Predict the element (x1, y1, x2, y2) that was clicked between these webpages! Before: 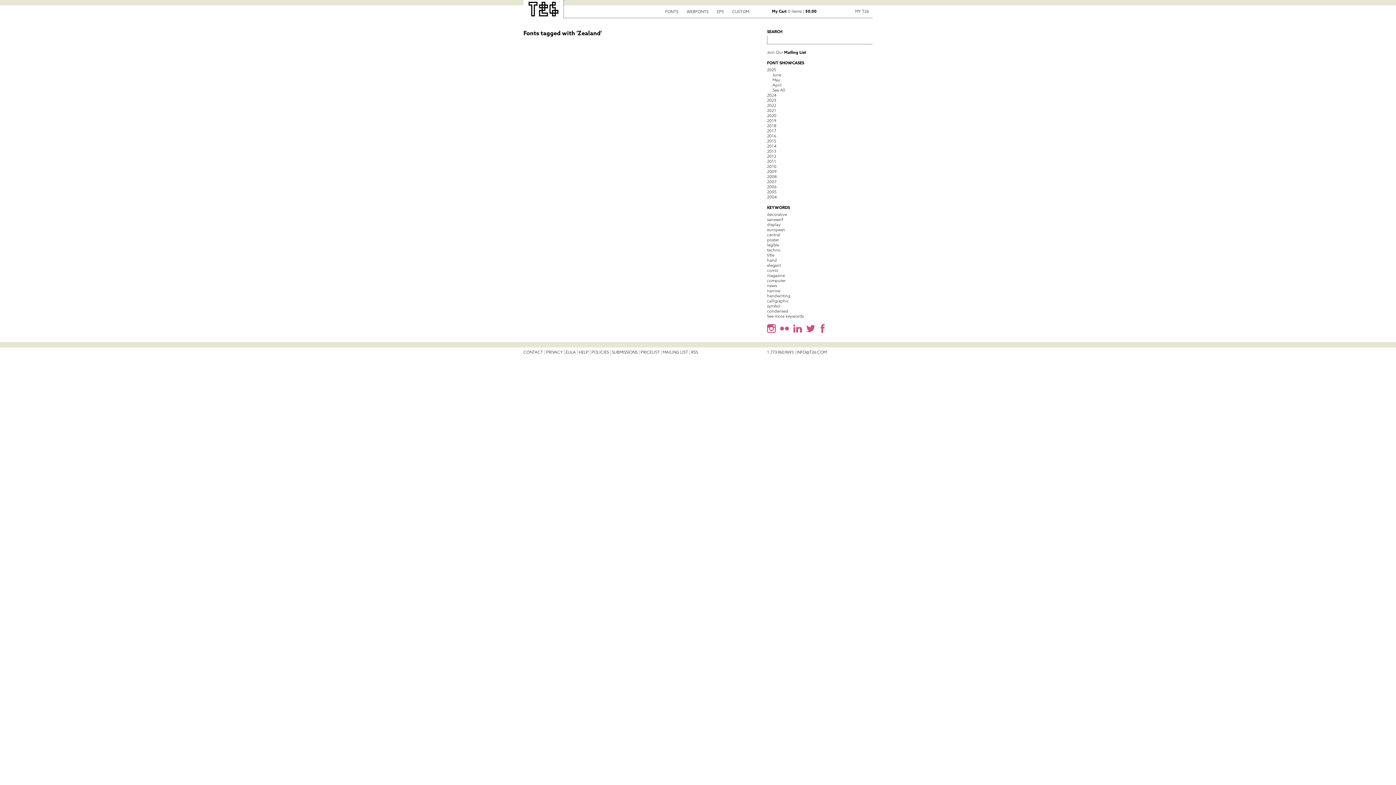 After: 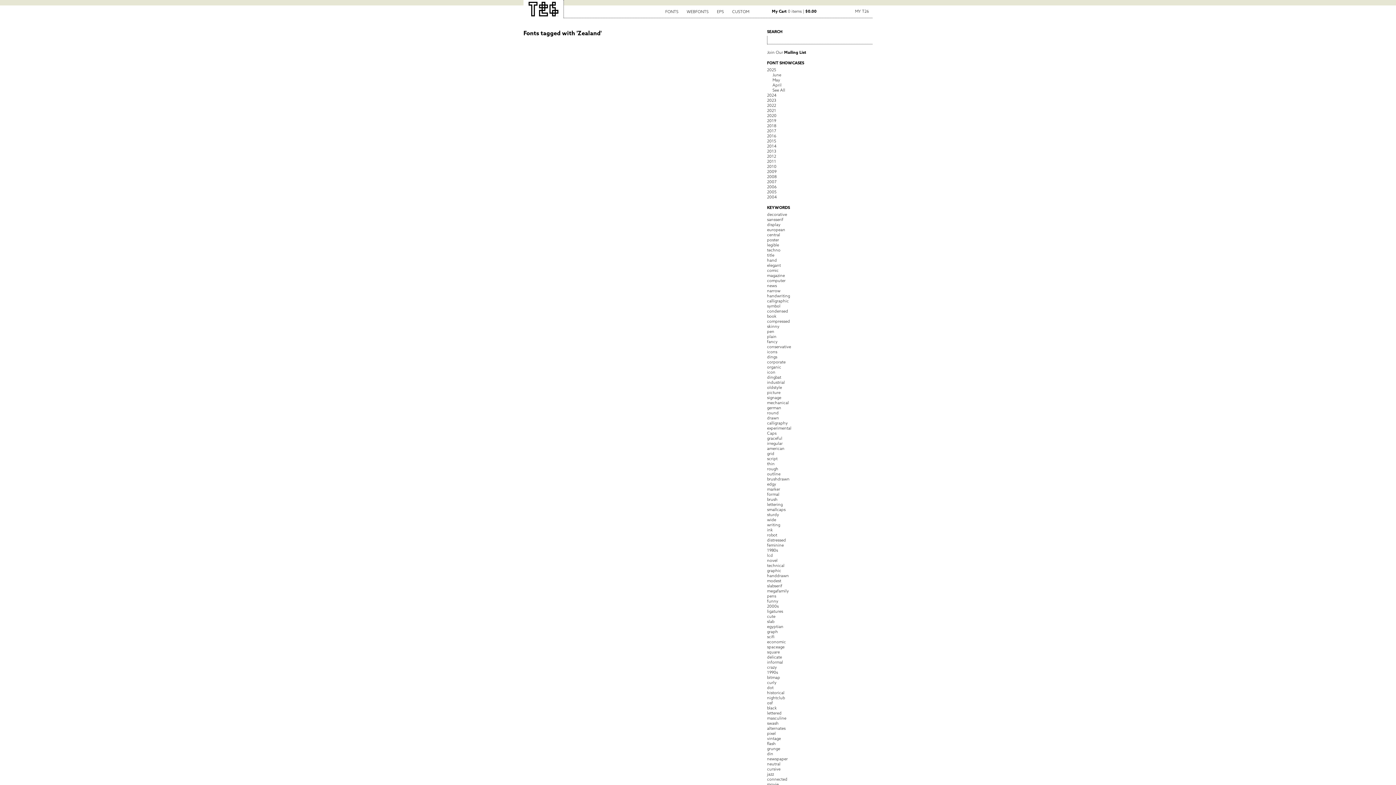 Action: label: See more keywords bbox: (767, 313, 804, 318)